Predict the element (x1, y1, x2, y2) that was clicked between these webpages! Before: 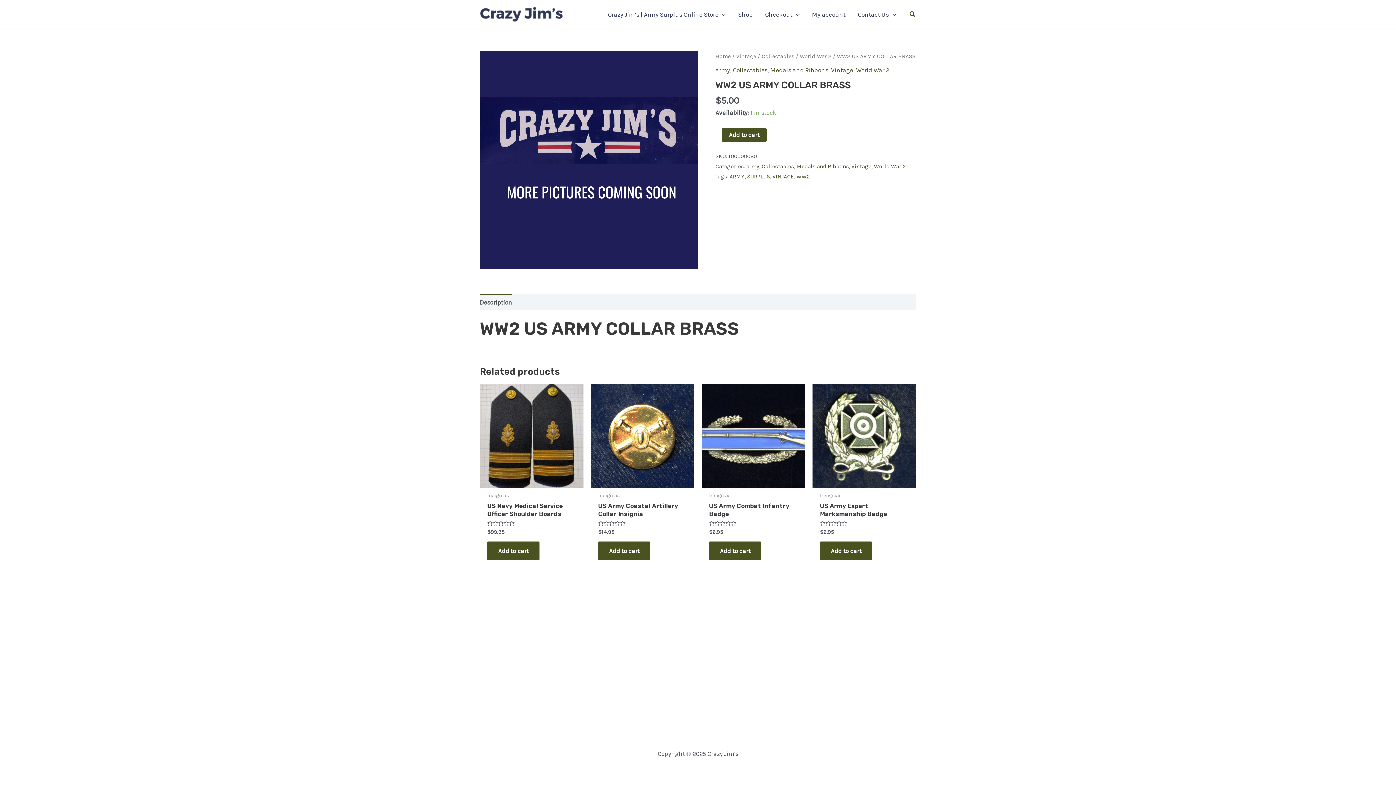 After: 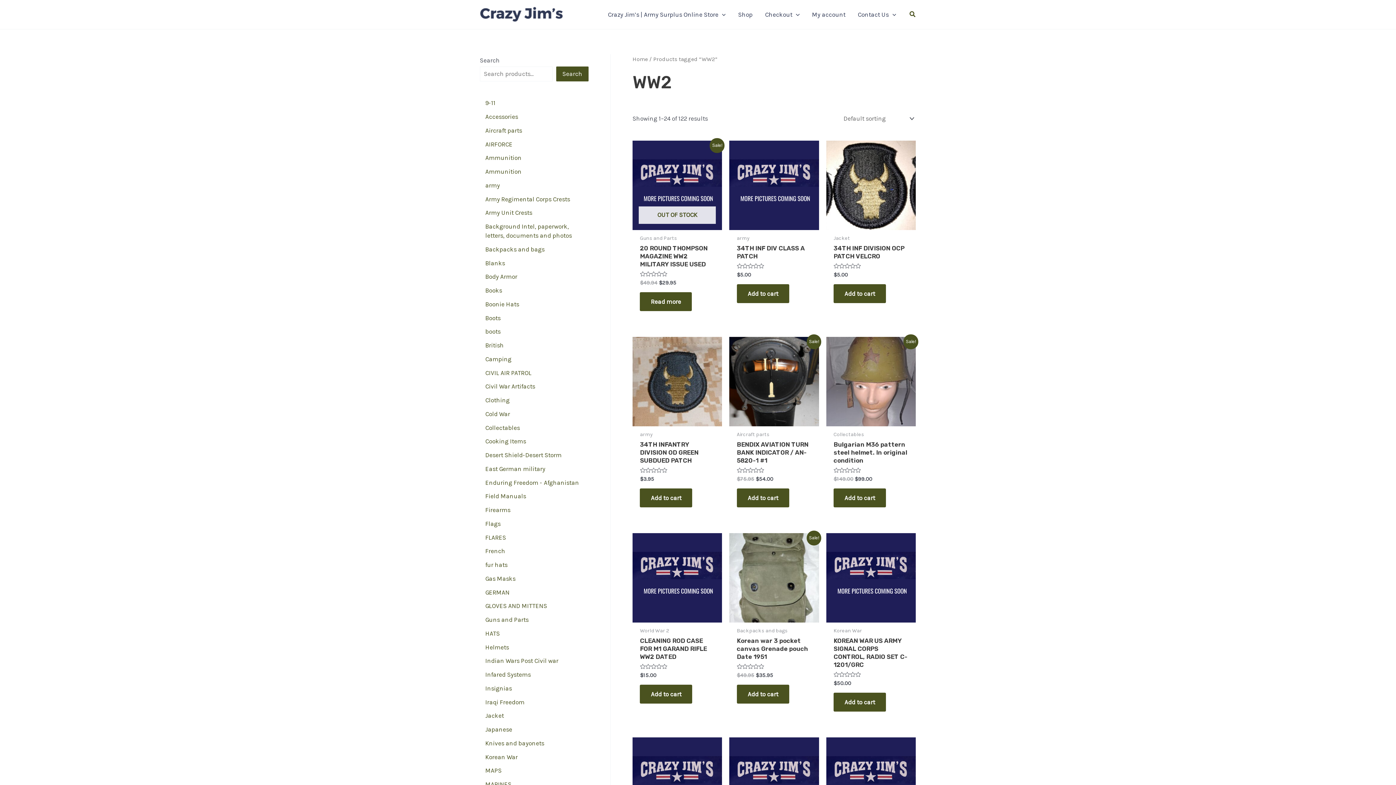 Action: label: WW2 bbox: (796, 173, 810, 180)